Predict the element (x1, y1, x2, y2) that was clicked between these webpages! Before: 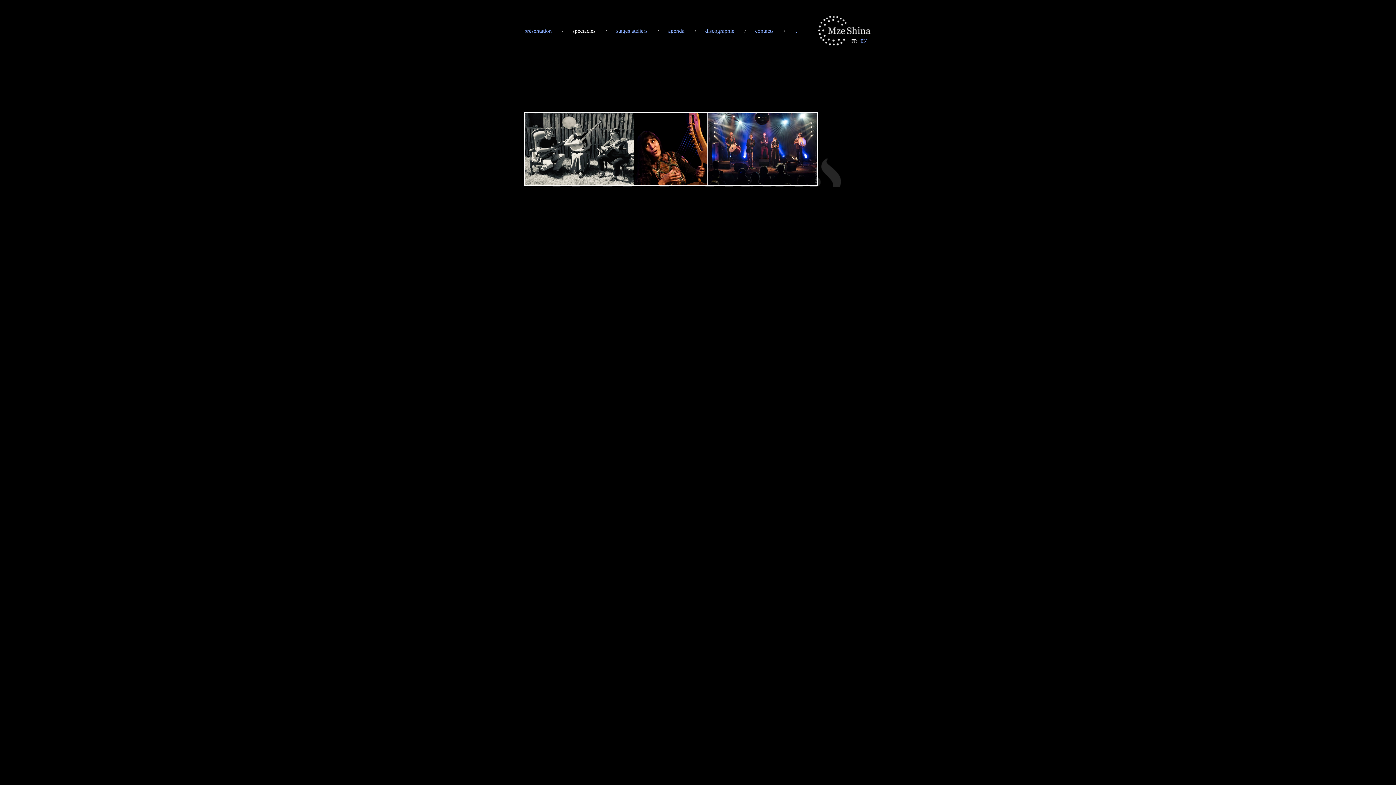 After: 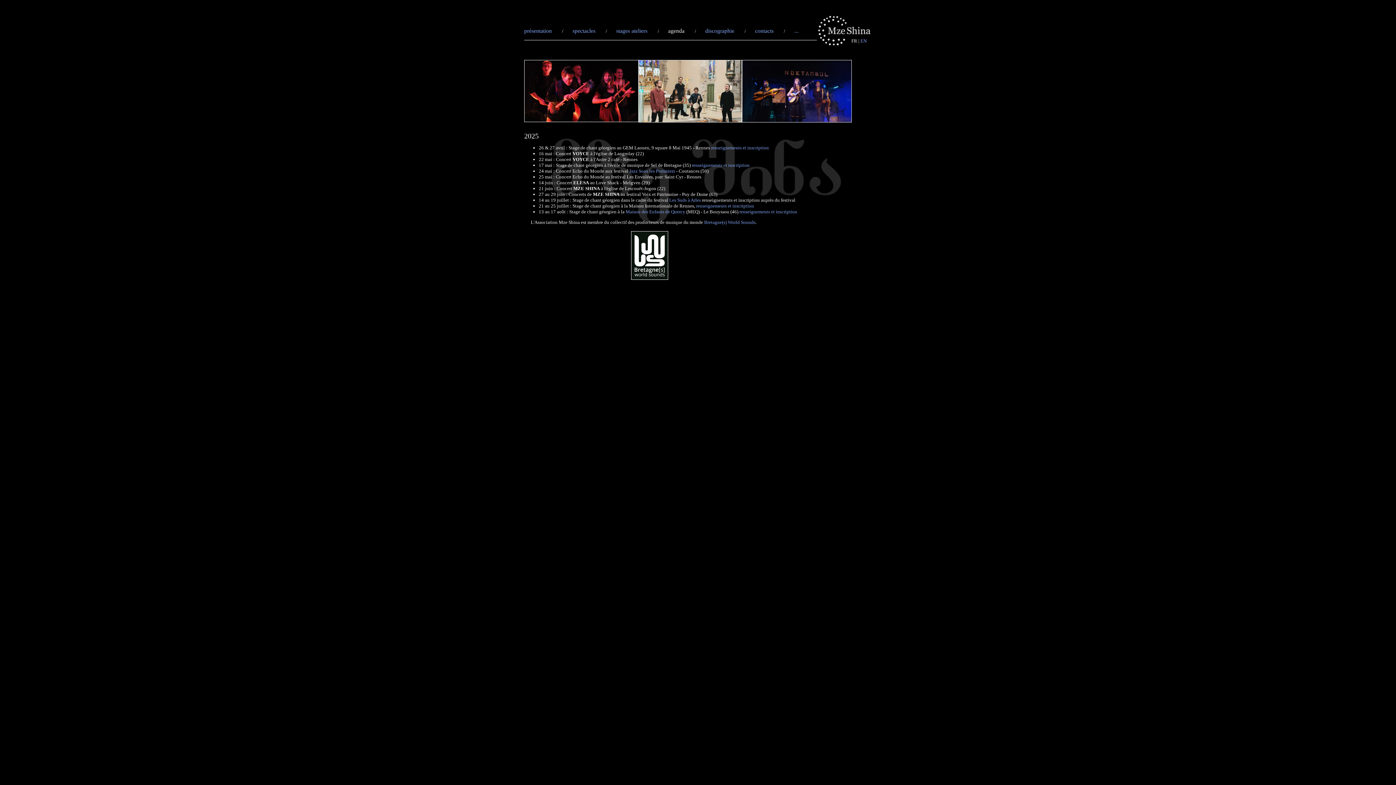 Action: bbox: (668, 27, 684, 33) label: agenda